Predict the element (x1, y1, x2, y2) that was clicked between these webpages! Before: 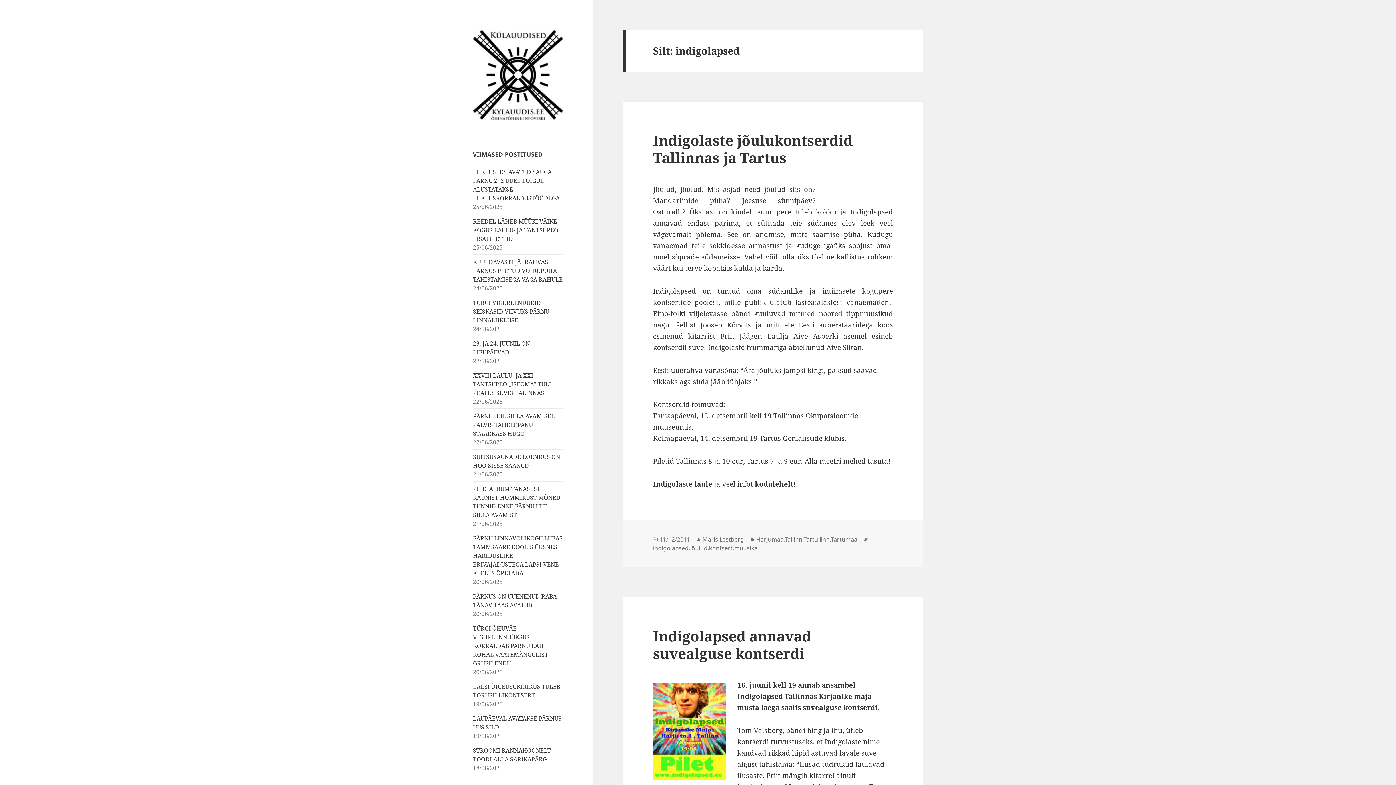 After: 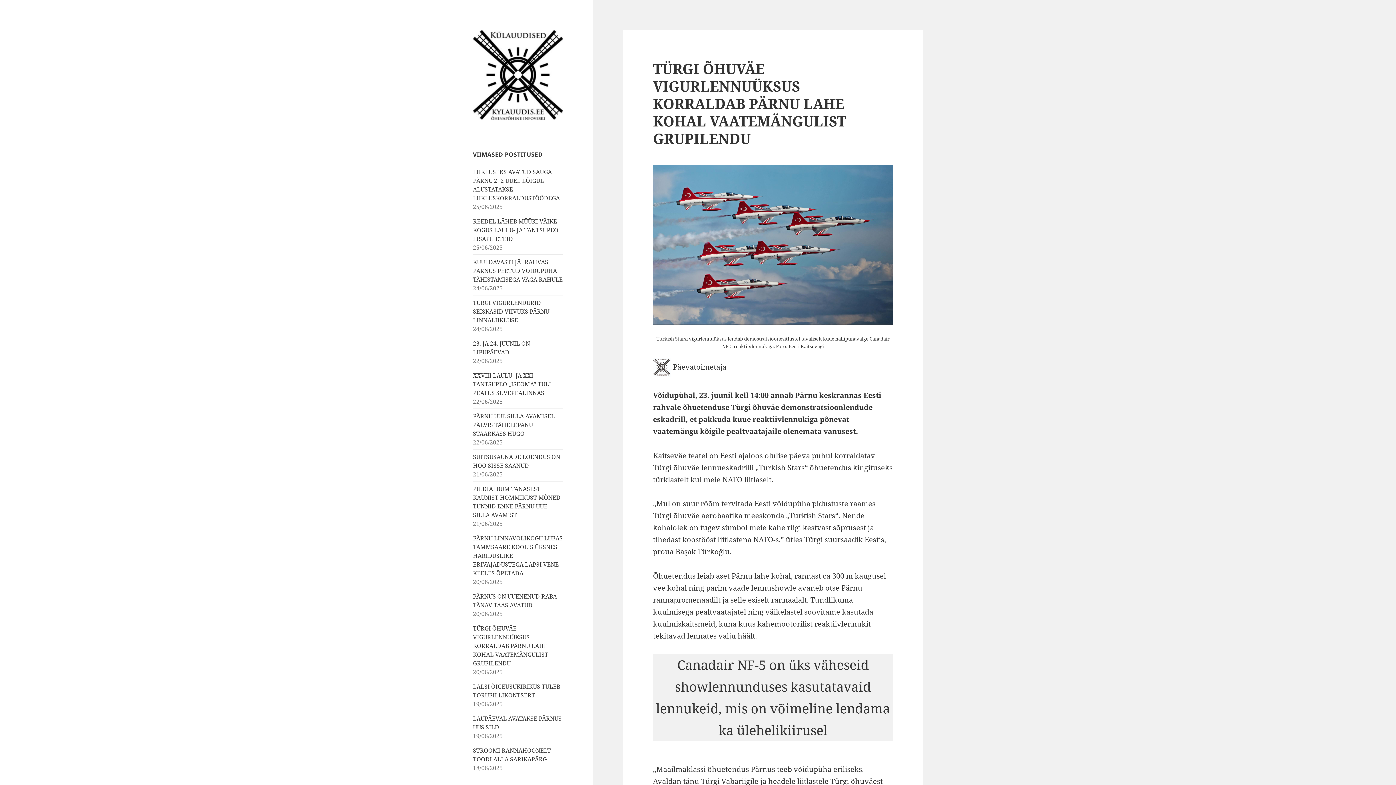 Action: label: TÜRGI ÕHUVÄE VIGURLENNUÜKSUS KORRALDAB PÄRNU LAHE KOHAL VAATEMÄNGULIST GRUPILENDU bbox: (473, 624, 548, 667)